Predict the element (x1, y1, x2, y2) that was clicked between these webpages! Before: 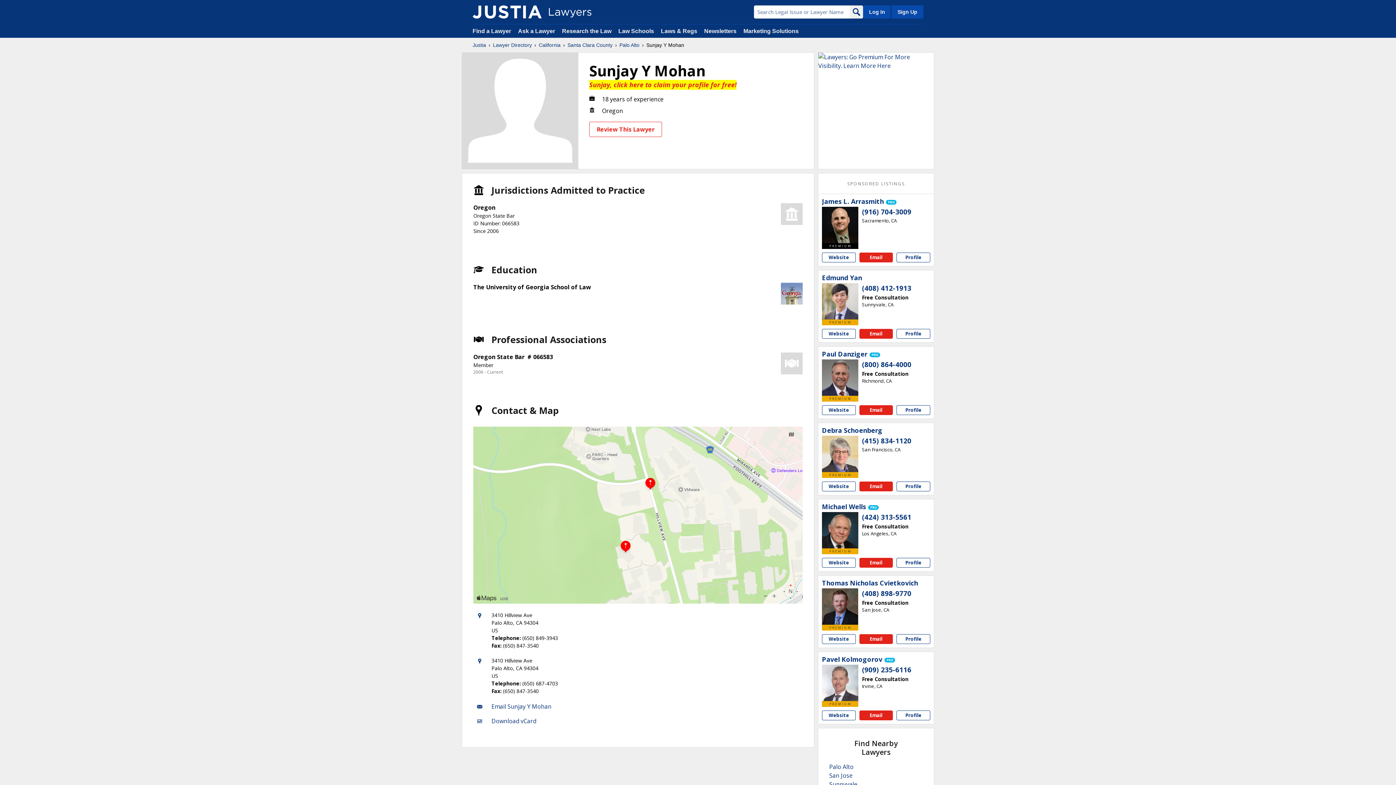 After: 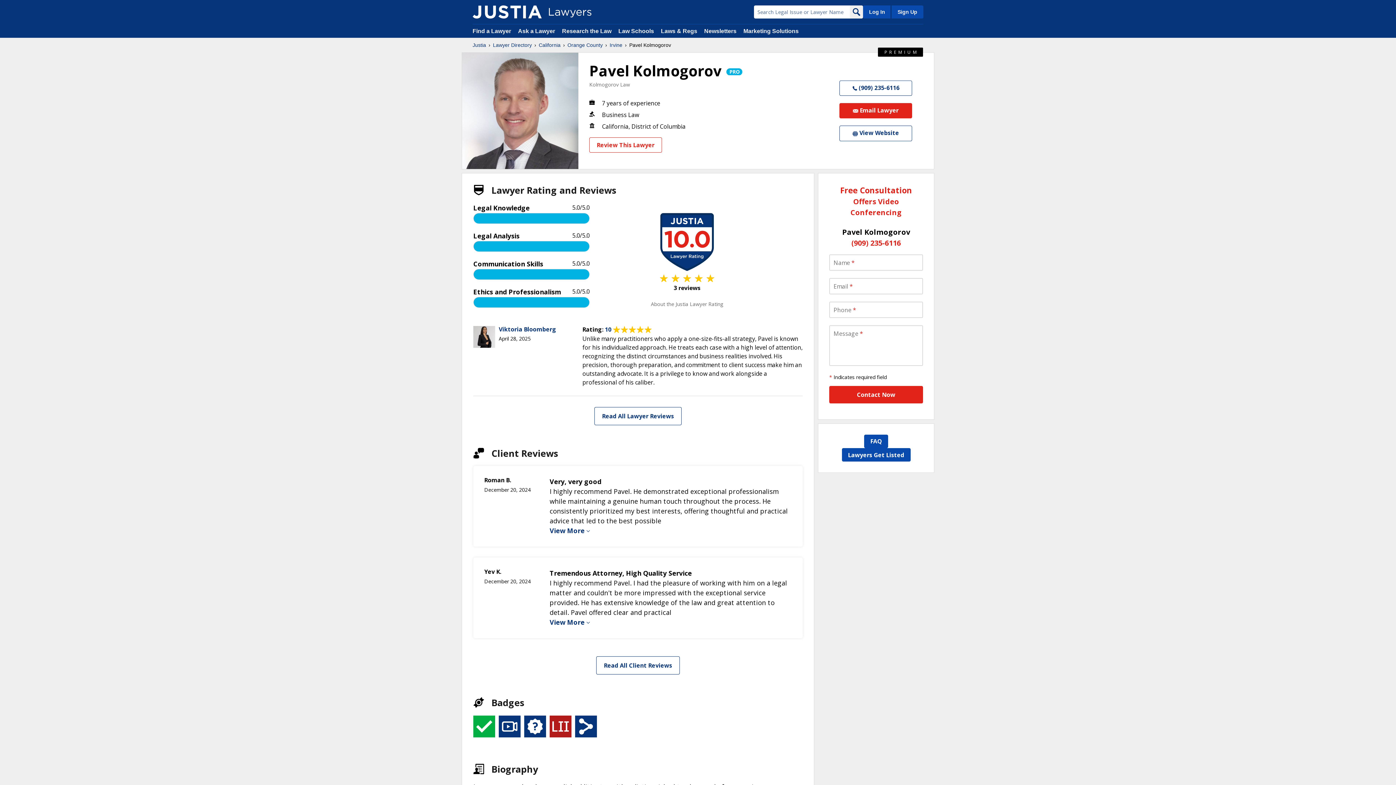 Action: bbox: (822, 665, 858, 701)